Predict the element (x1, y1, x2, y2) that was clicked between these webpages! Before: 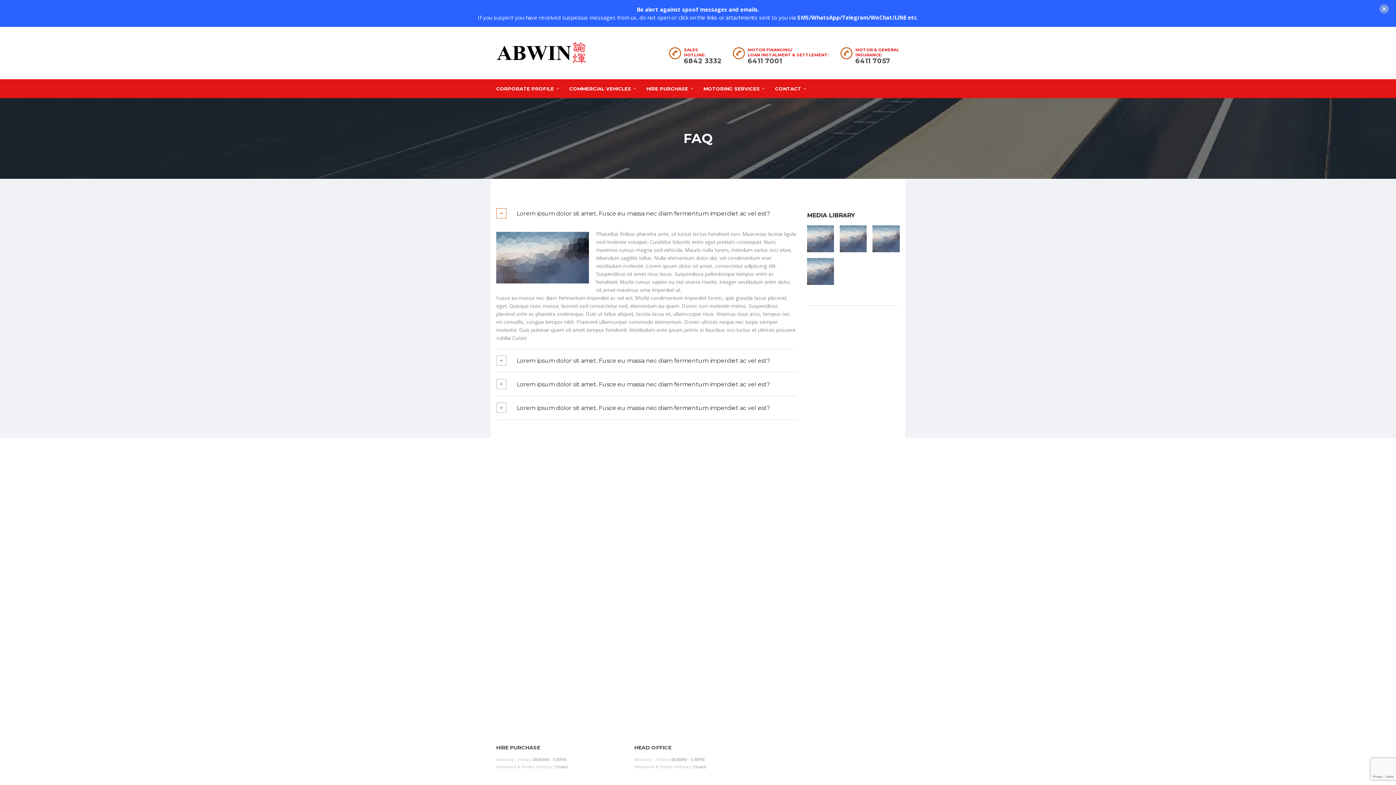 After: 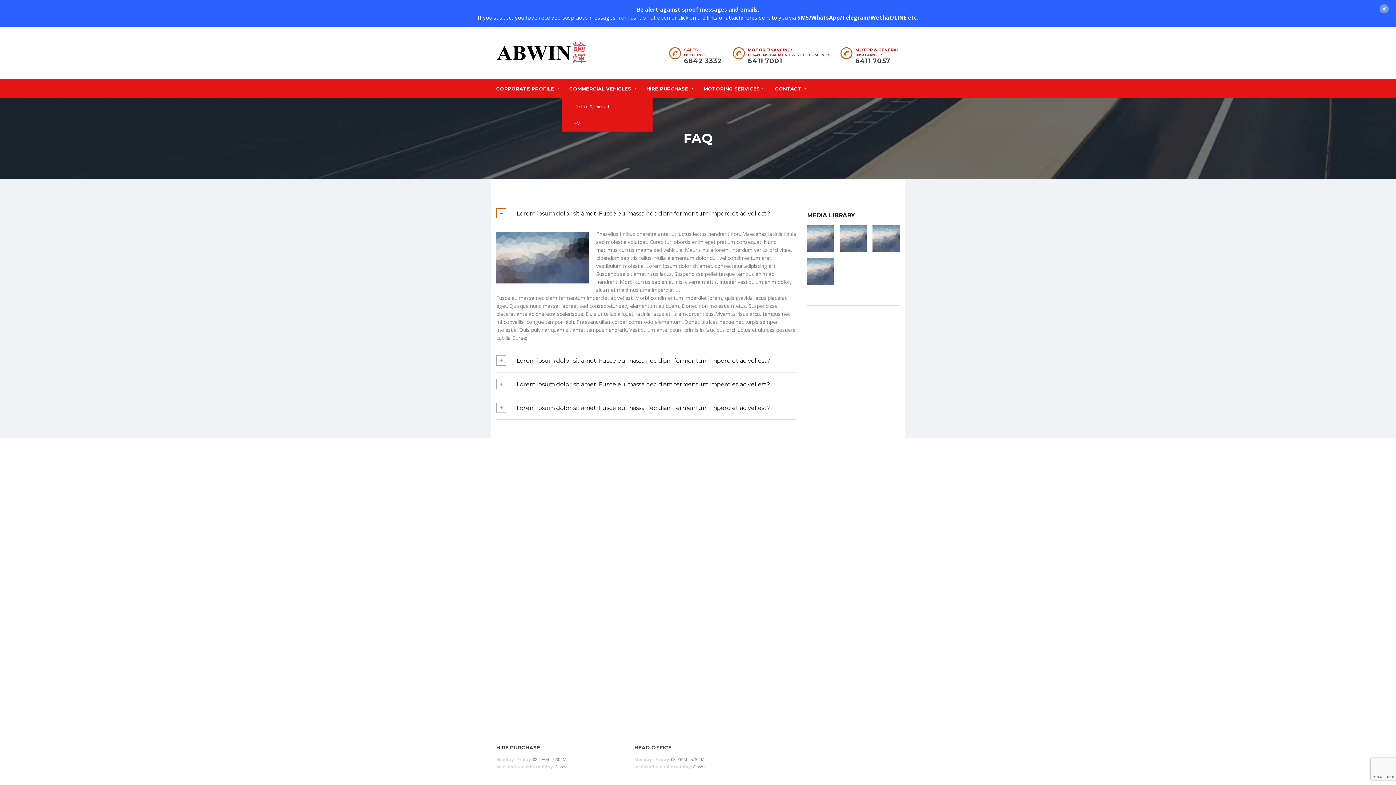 Action: label: COMMERCIAL VEHICLES bbox: (561, 79, 638, 98)